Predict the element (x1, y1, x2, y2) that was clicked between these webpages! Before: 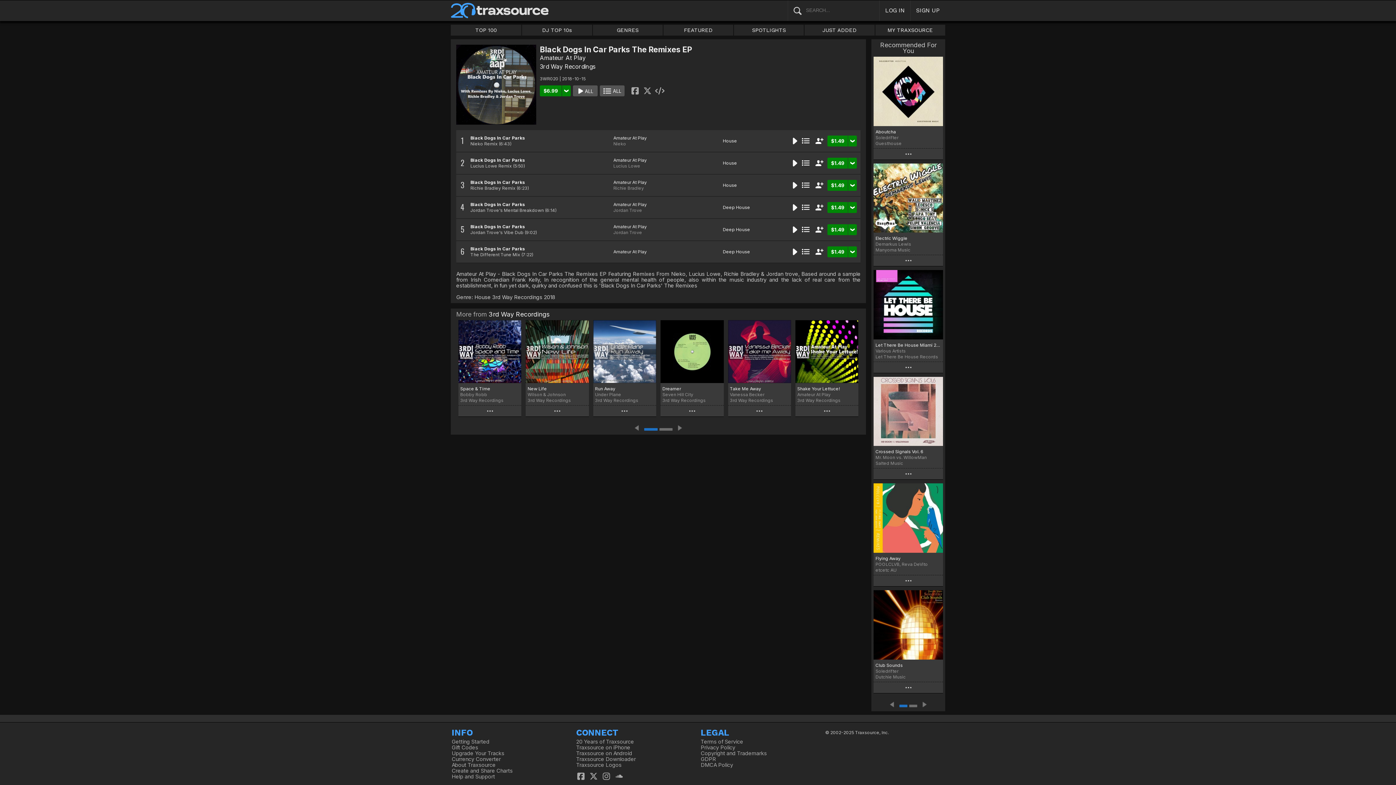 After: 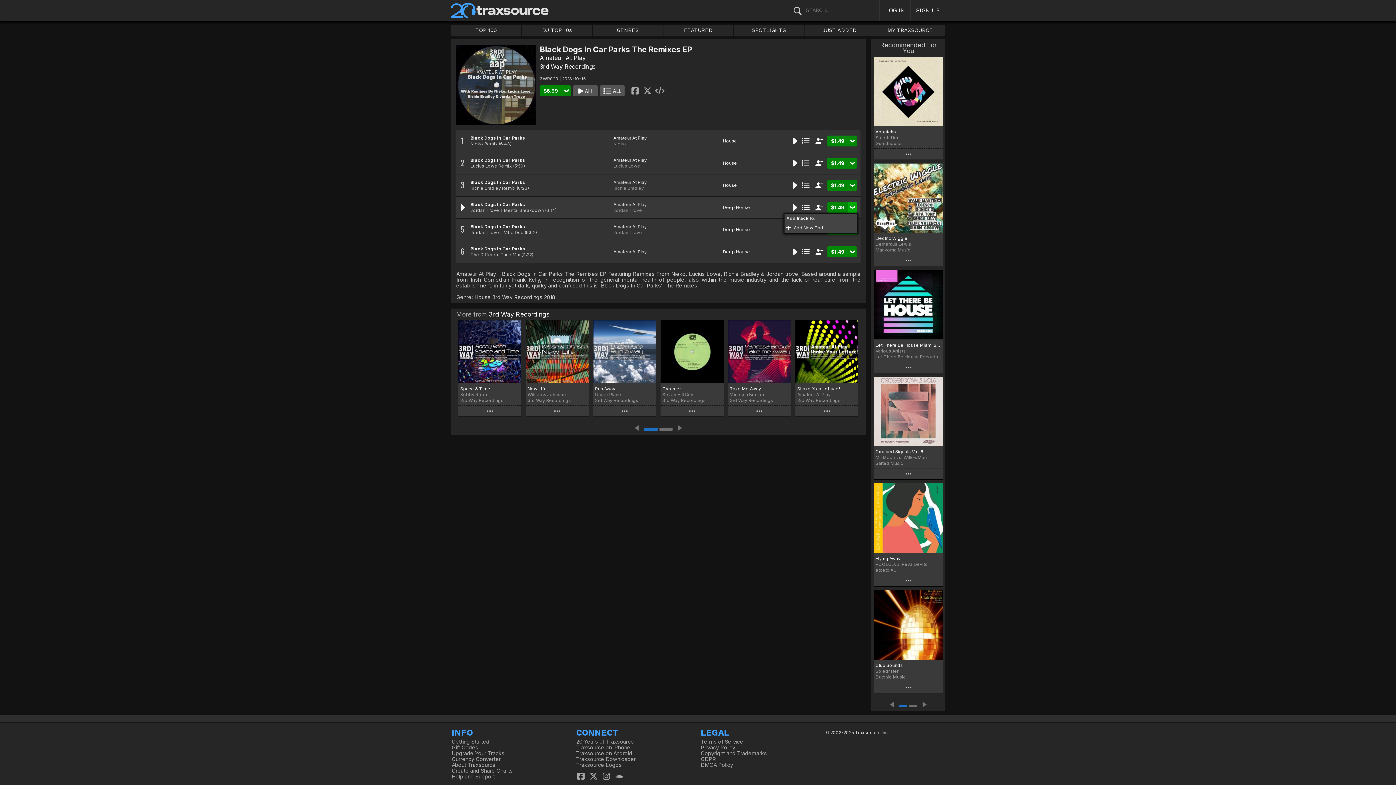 Action: bbox: (848, 202, 857, 213)